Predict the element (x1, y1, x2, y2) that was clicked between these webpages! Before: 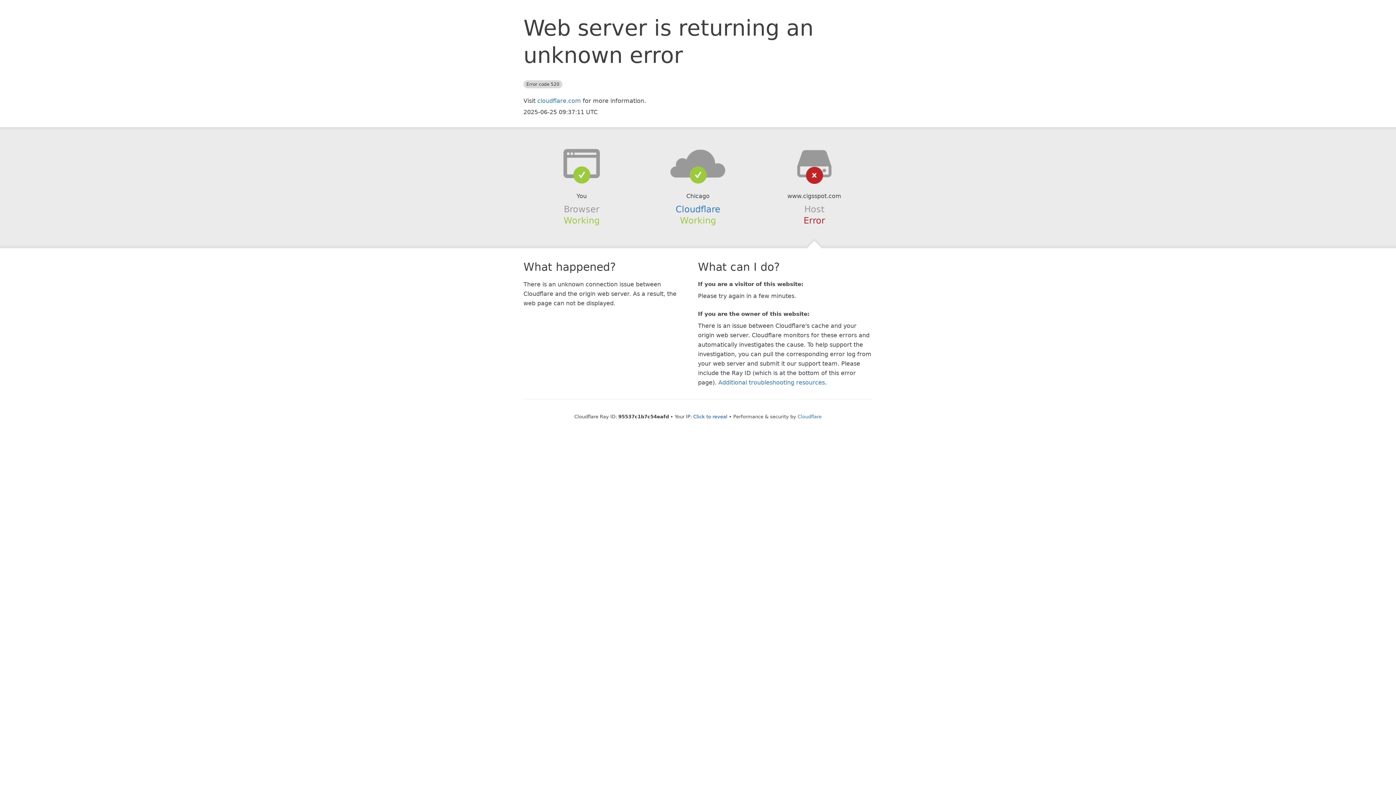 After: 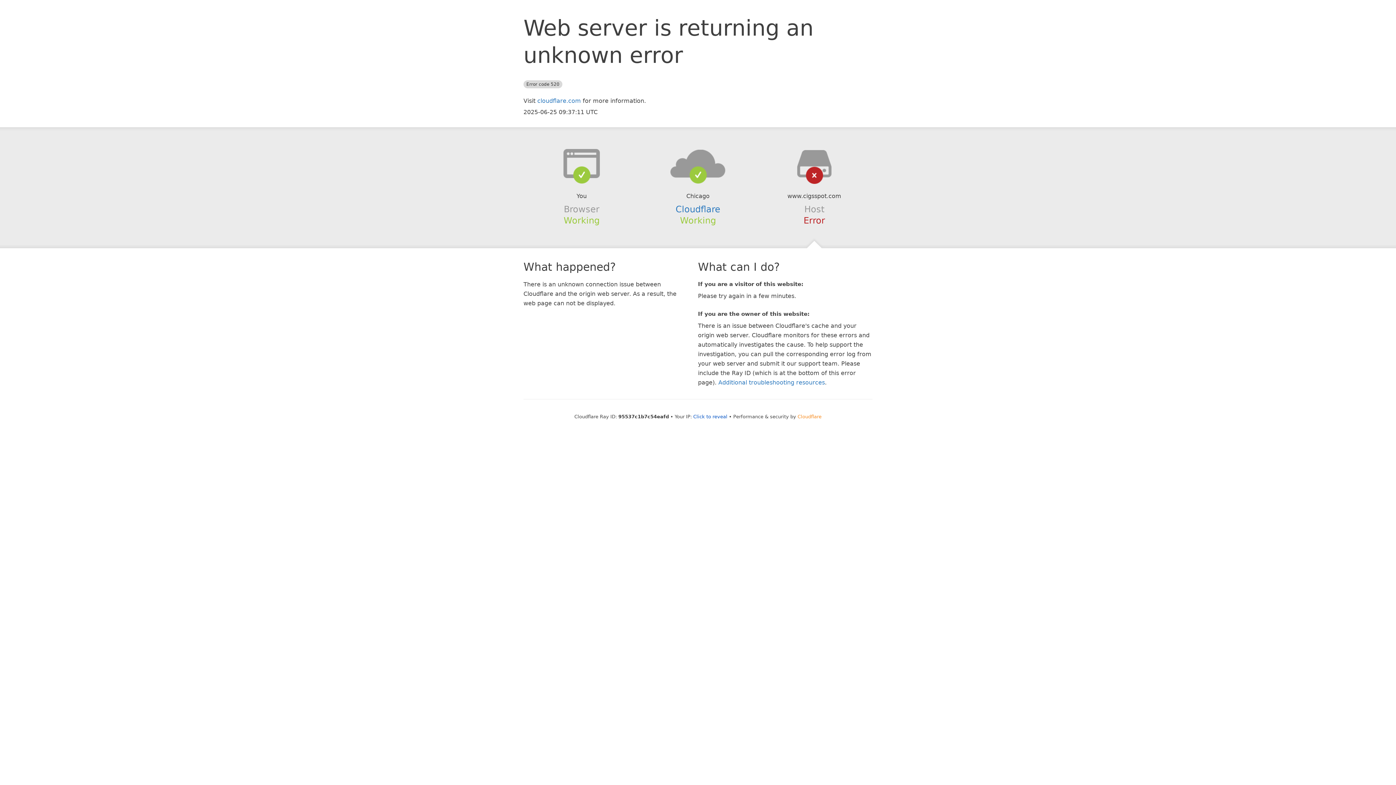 Action: bbox: (797, 414, 821, 419) label: Cloudflare